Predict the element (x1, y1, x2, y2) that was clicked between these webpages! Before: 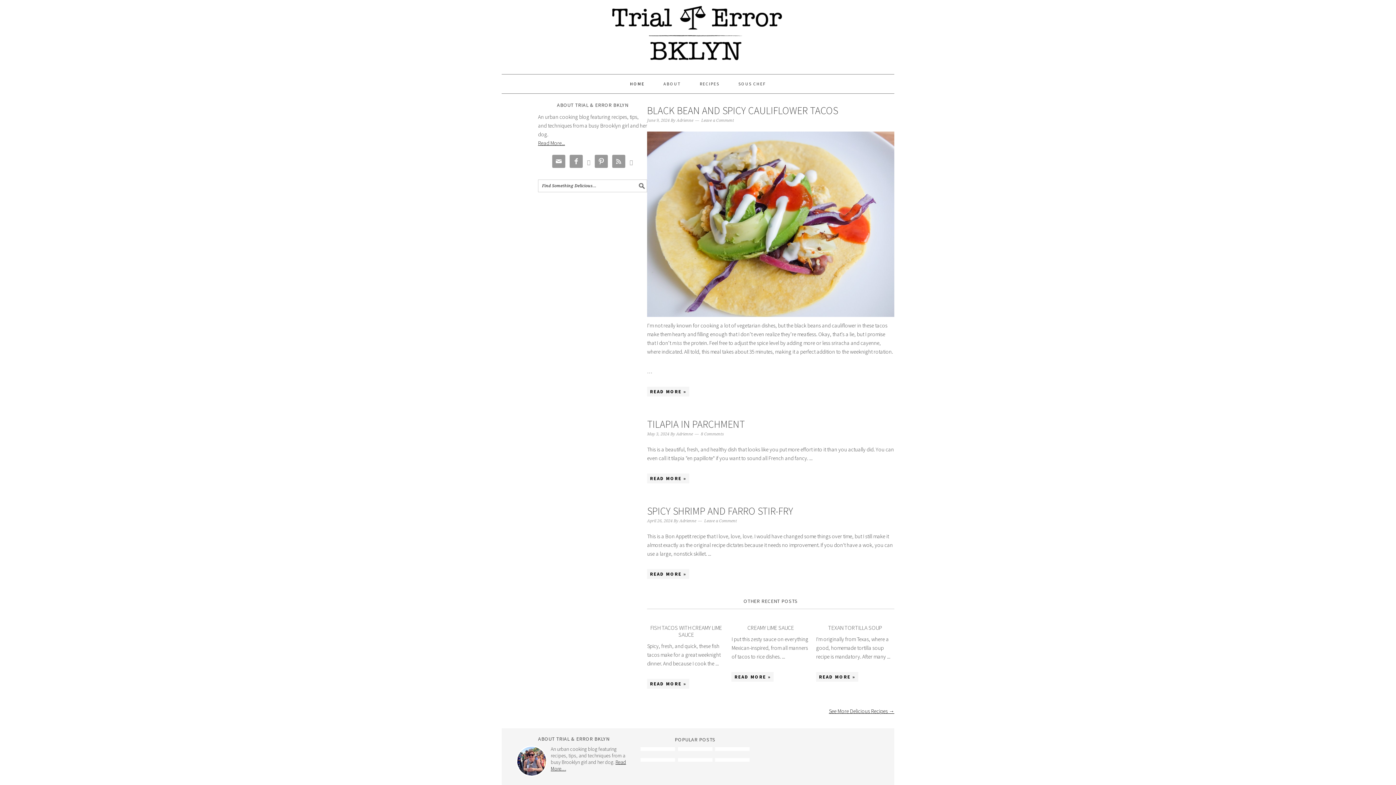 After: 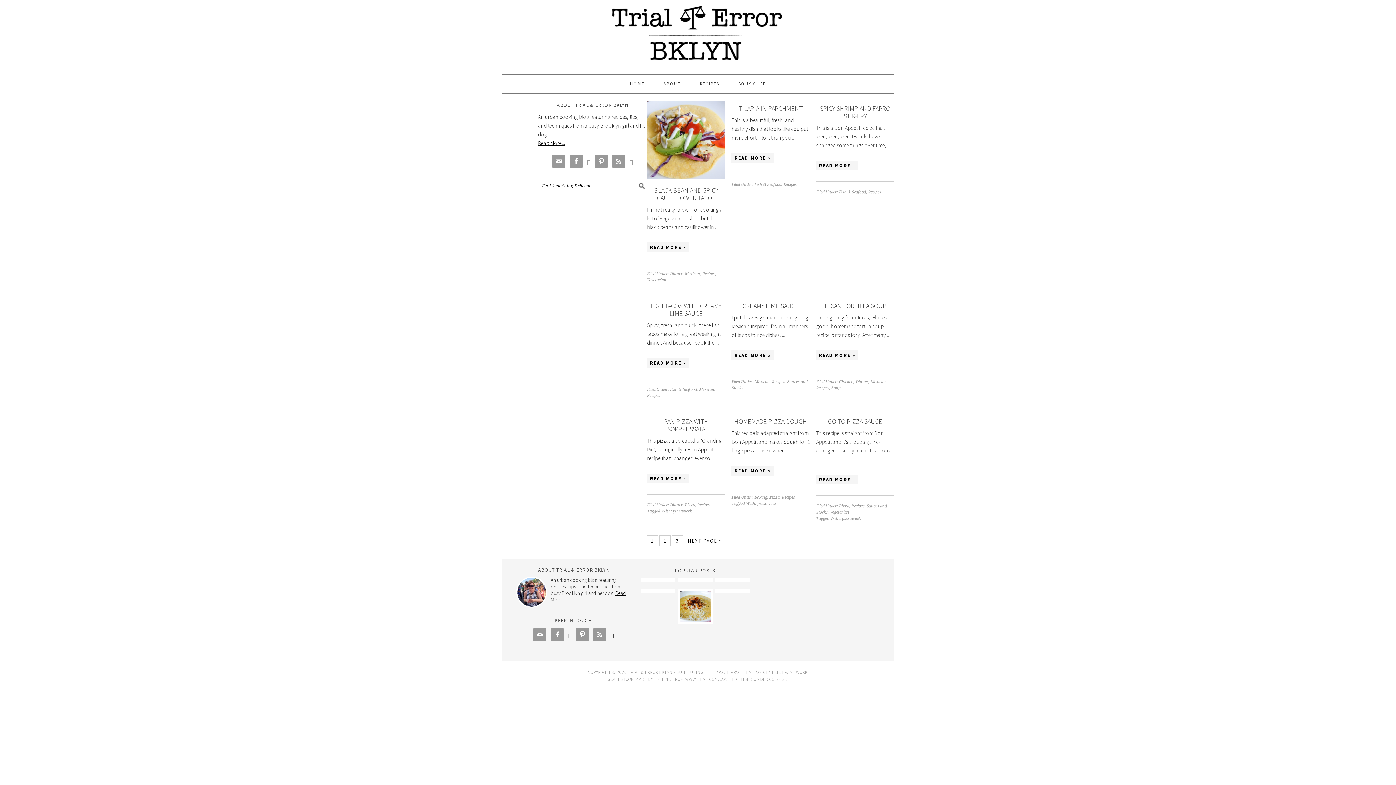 Action: label: Adrienne bbox: (679, 518, 696, 523)